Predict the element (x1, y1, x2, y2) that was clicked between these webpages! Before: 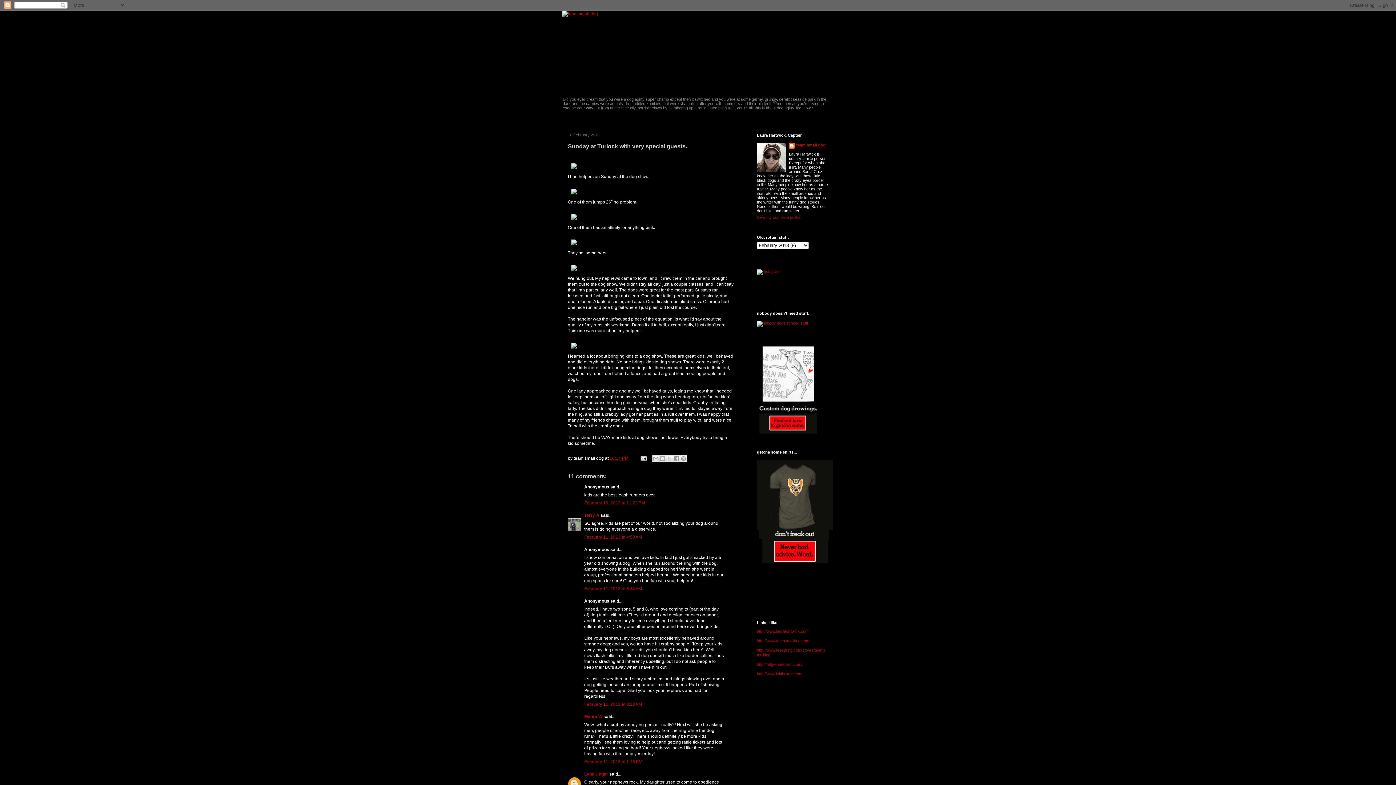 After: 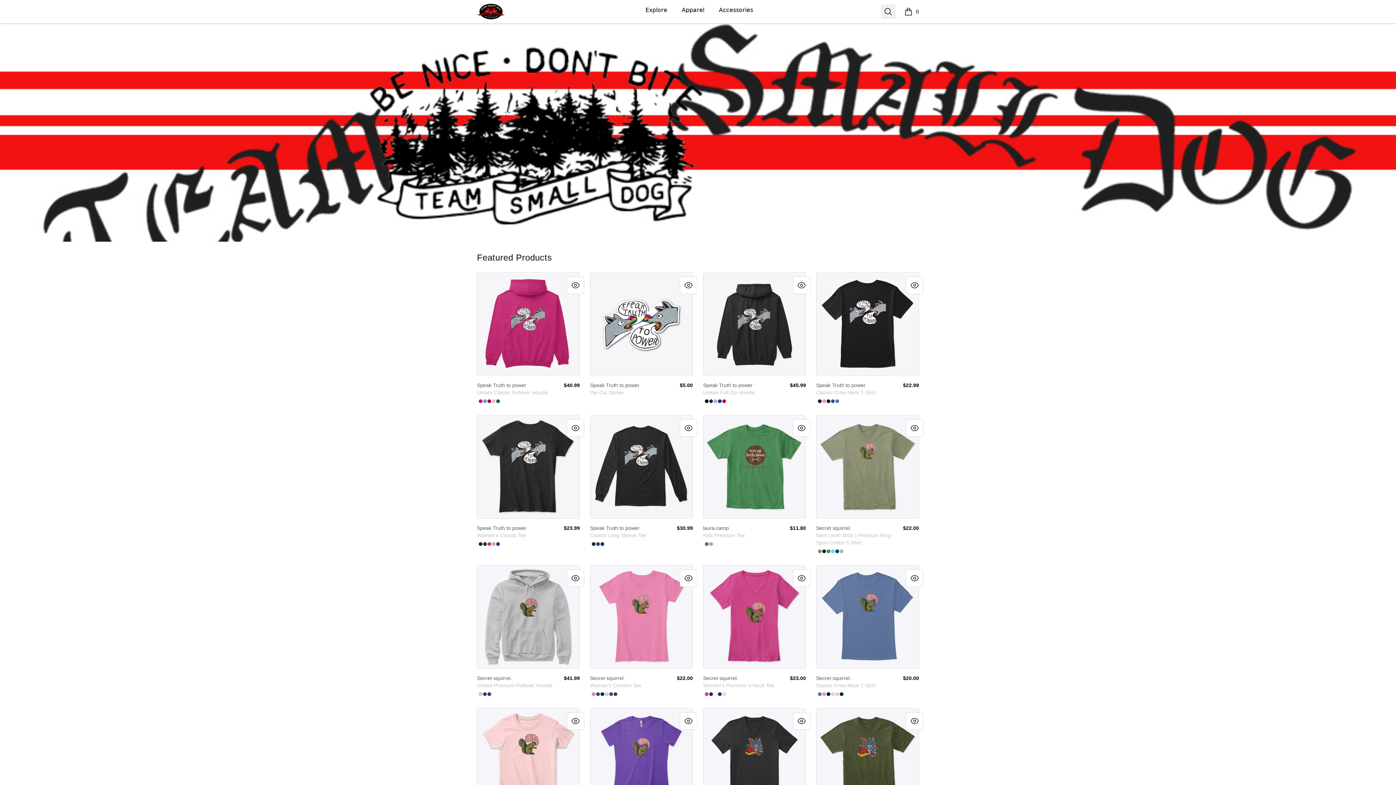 Action: bbox: (757, 559, 833, 564)